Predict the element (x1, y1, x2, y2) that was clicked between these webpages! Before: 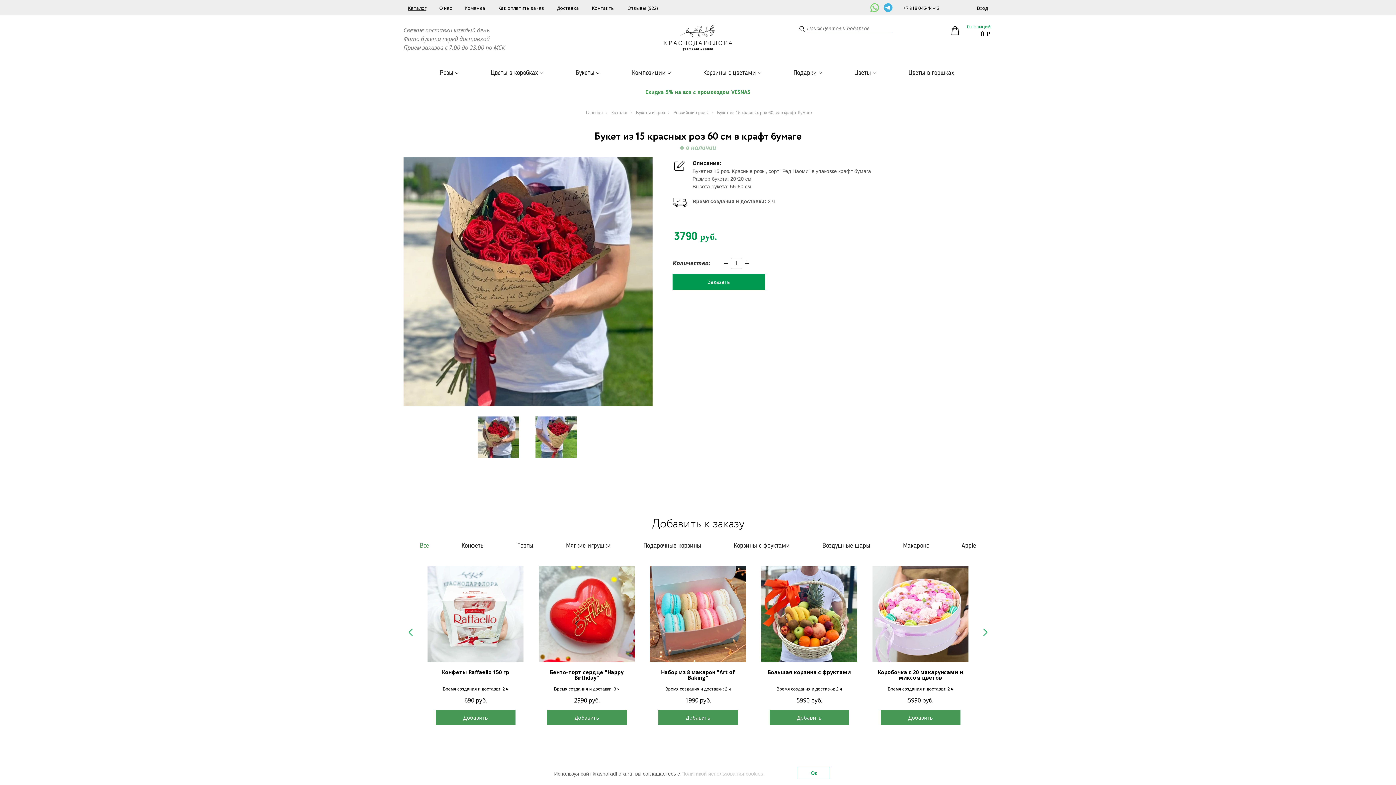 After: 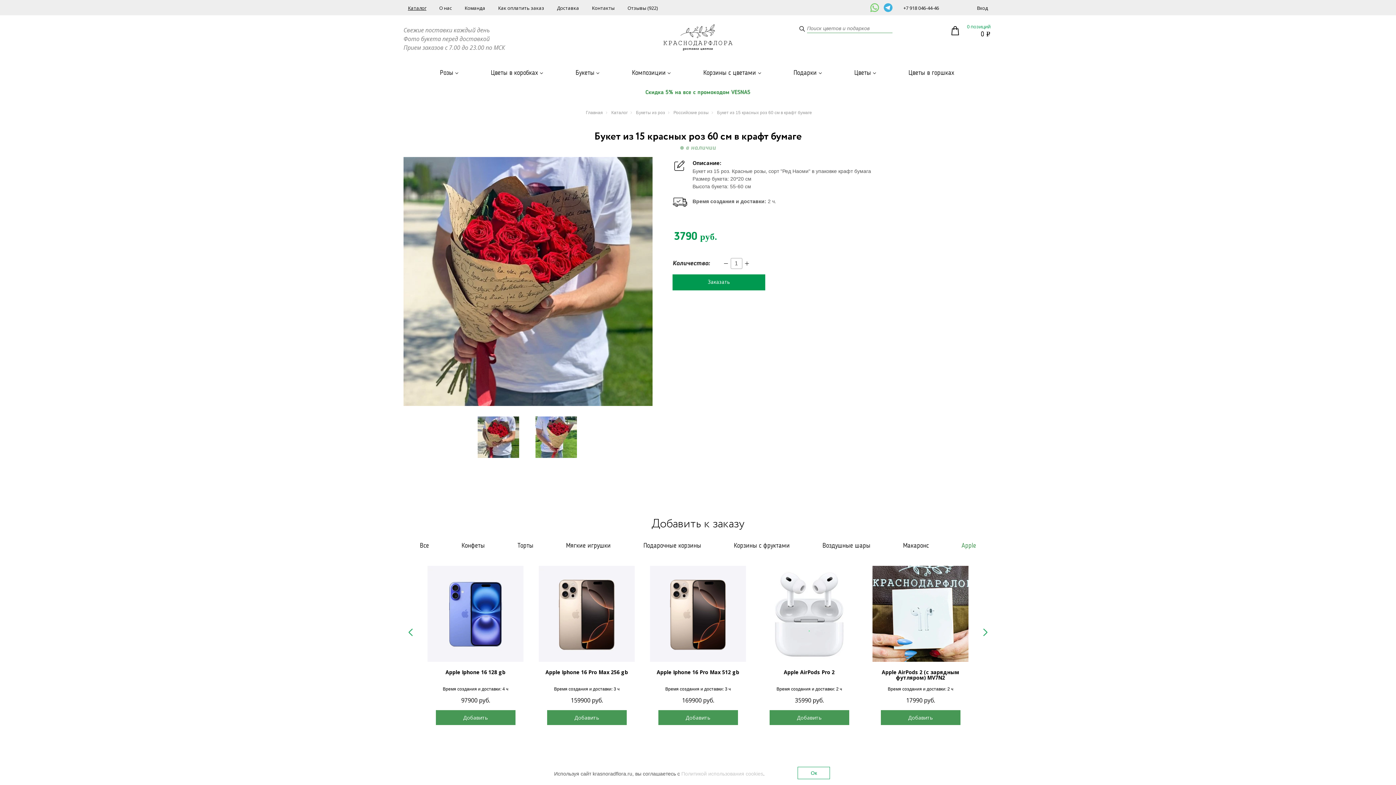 Action: bbox: (958, 537, 979, 554) label: Apple